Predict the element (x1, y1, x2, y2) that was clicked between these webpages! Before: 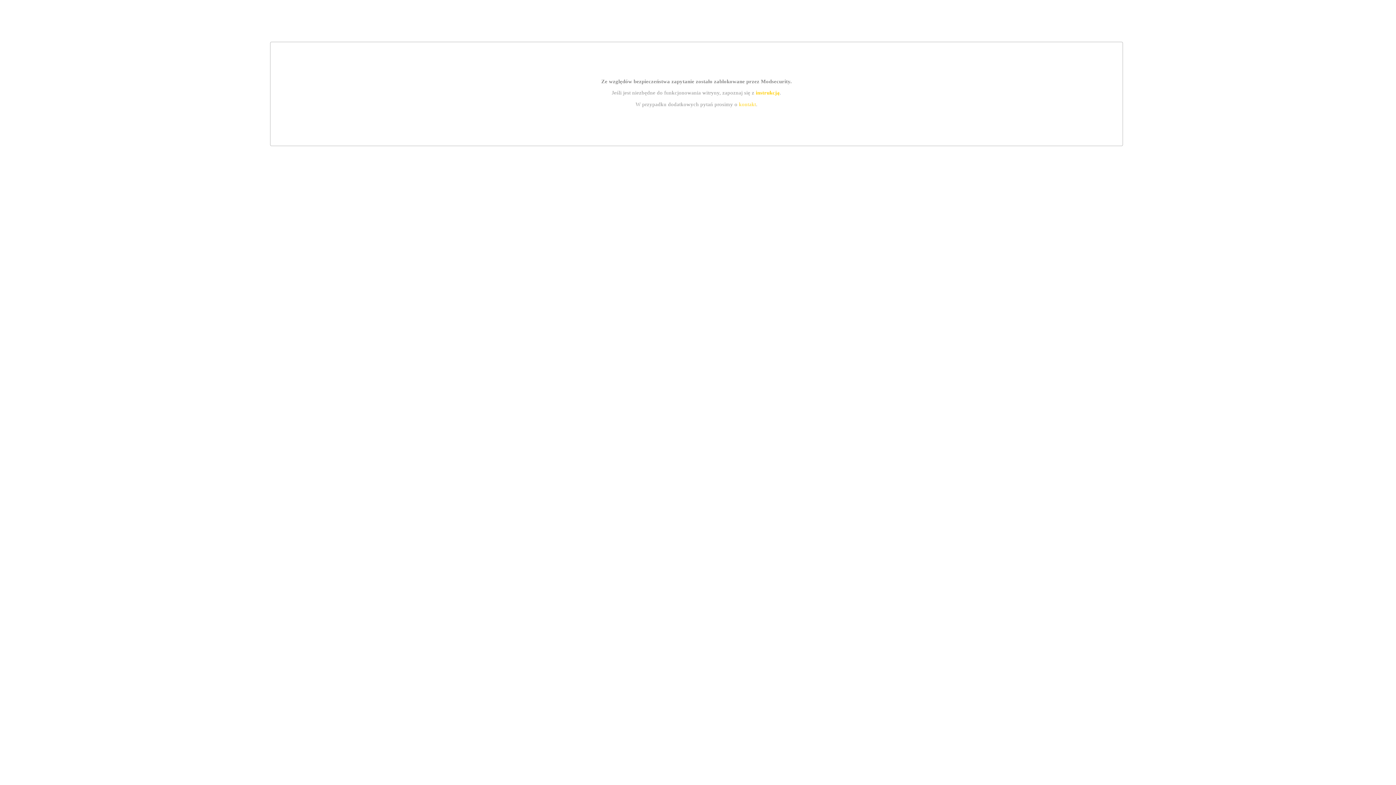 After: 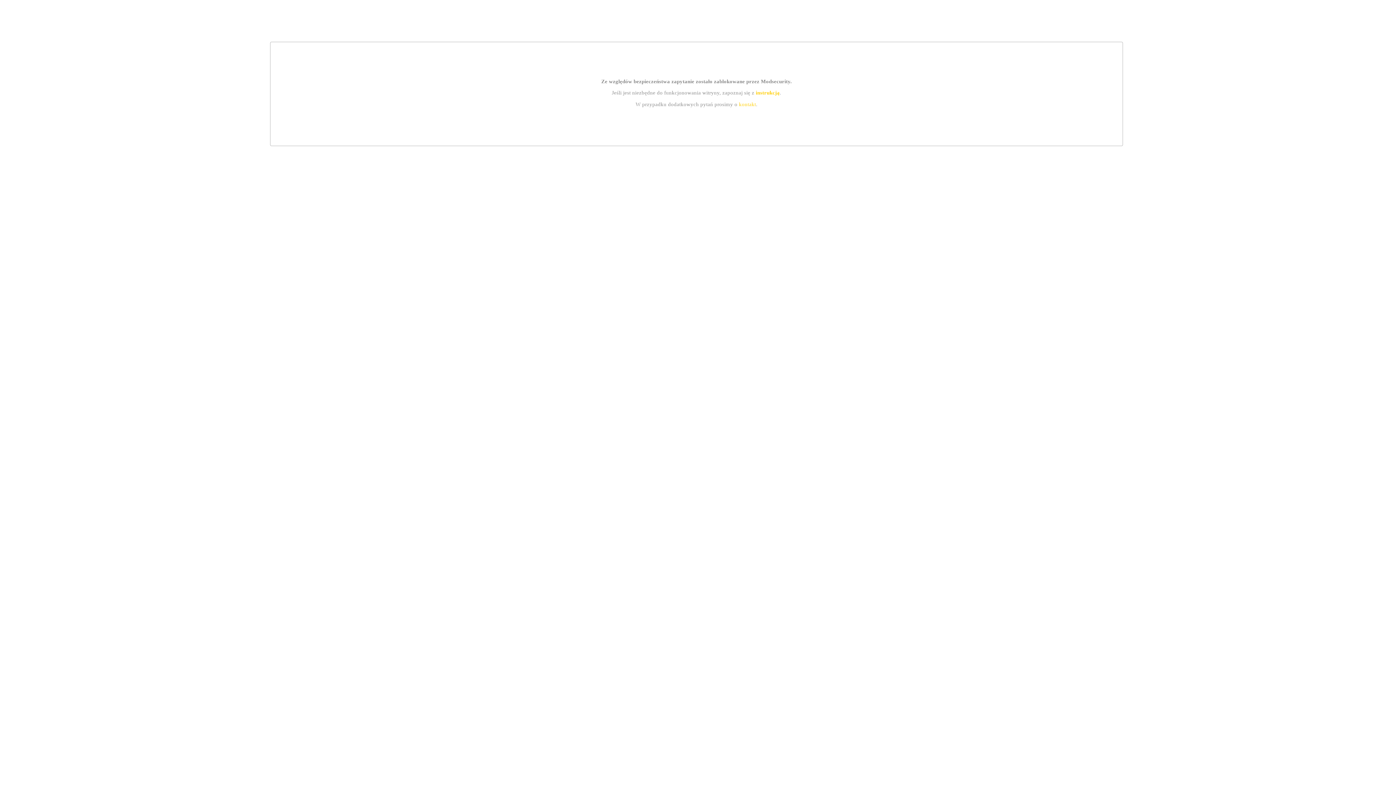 Action: bbox: (739, 101, 756, 107) label: kontakt